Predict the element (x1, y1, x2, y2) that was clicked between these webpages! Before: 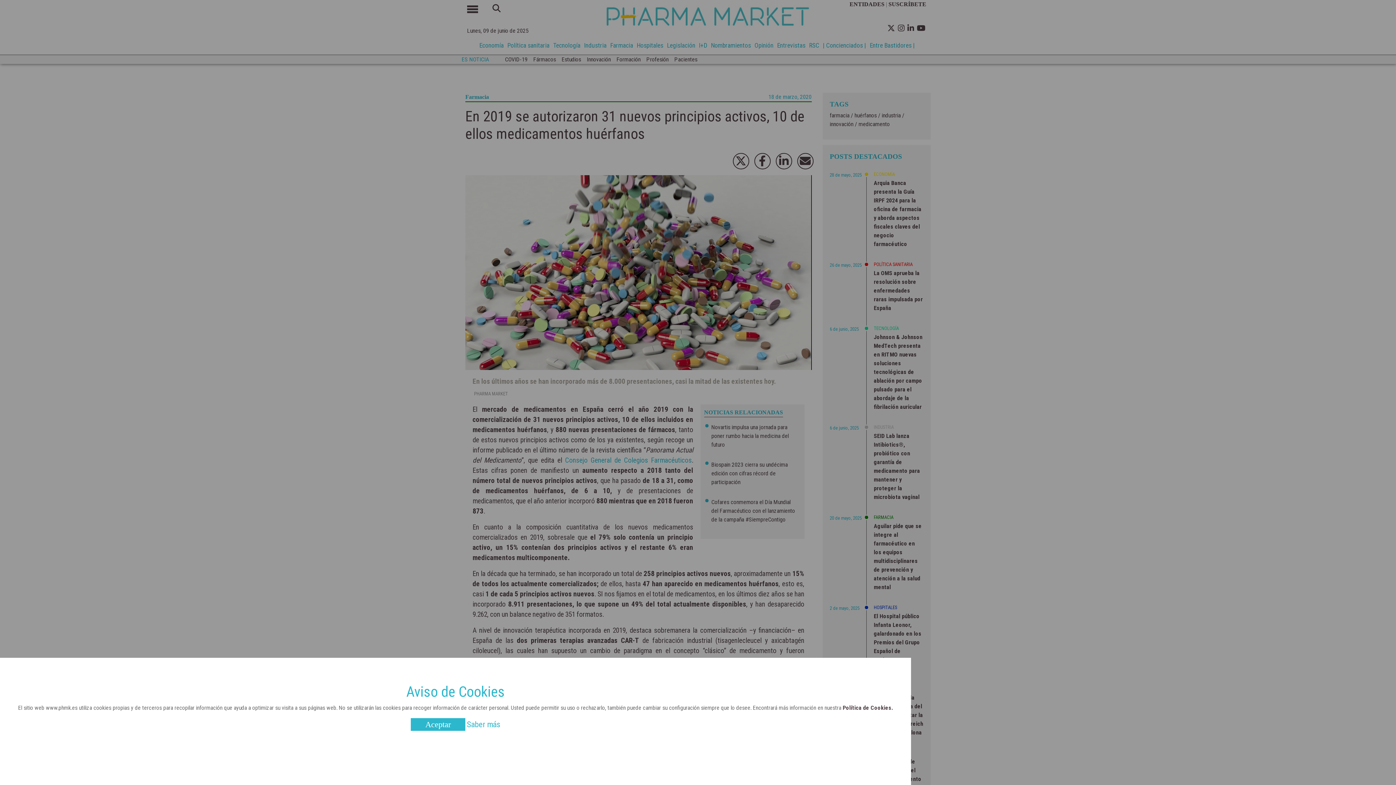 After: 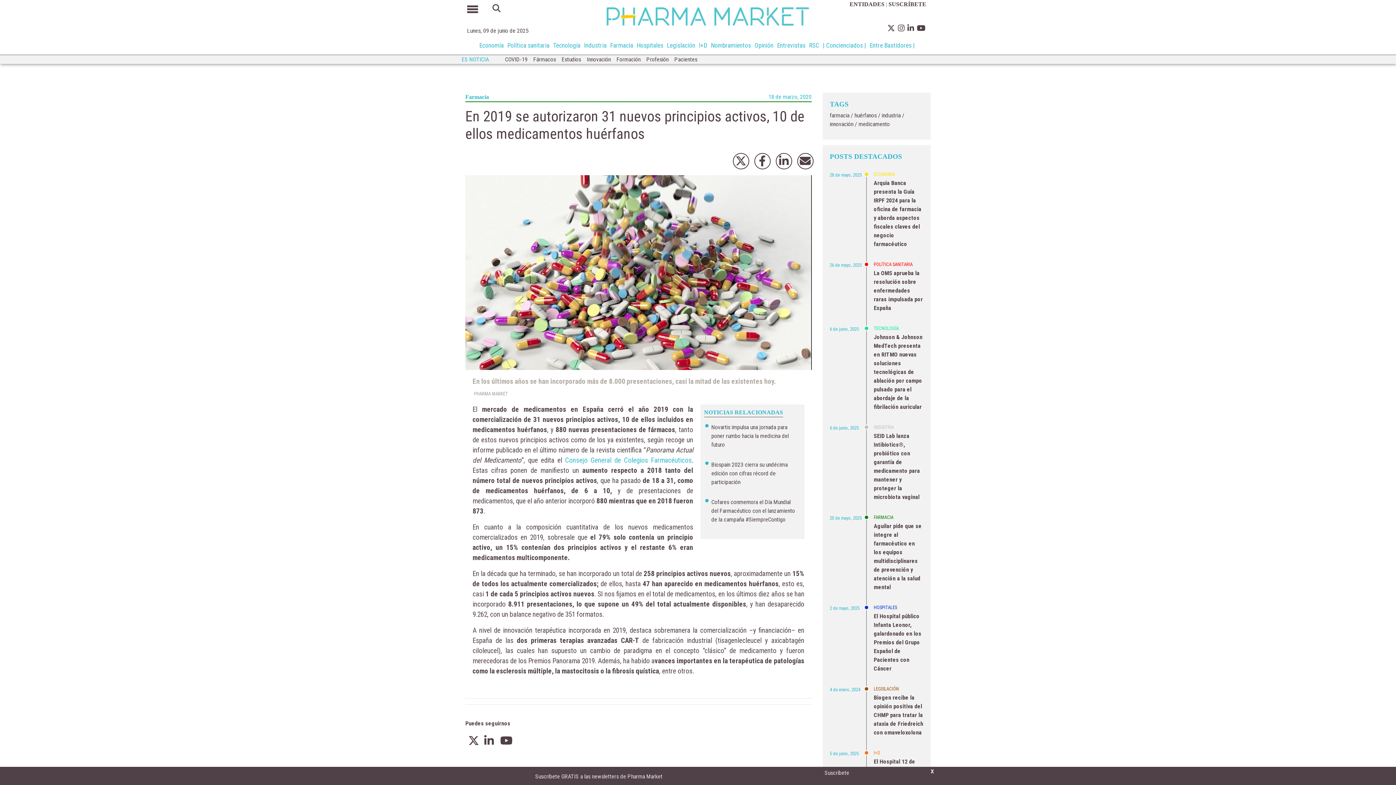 Action: bbox: (410, 726, 465, 739) label: Aceptar